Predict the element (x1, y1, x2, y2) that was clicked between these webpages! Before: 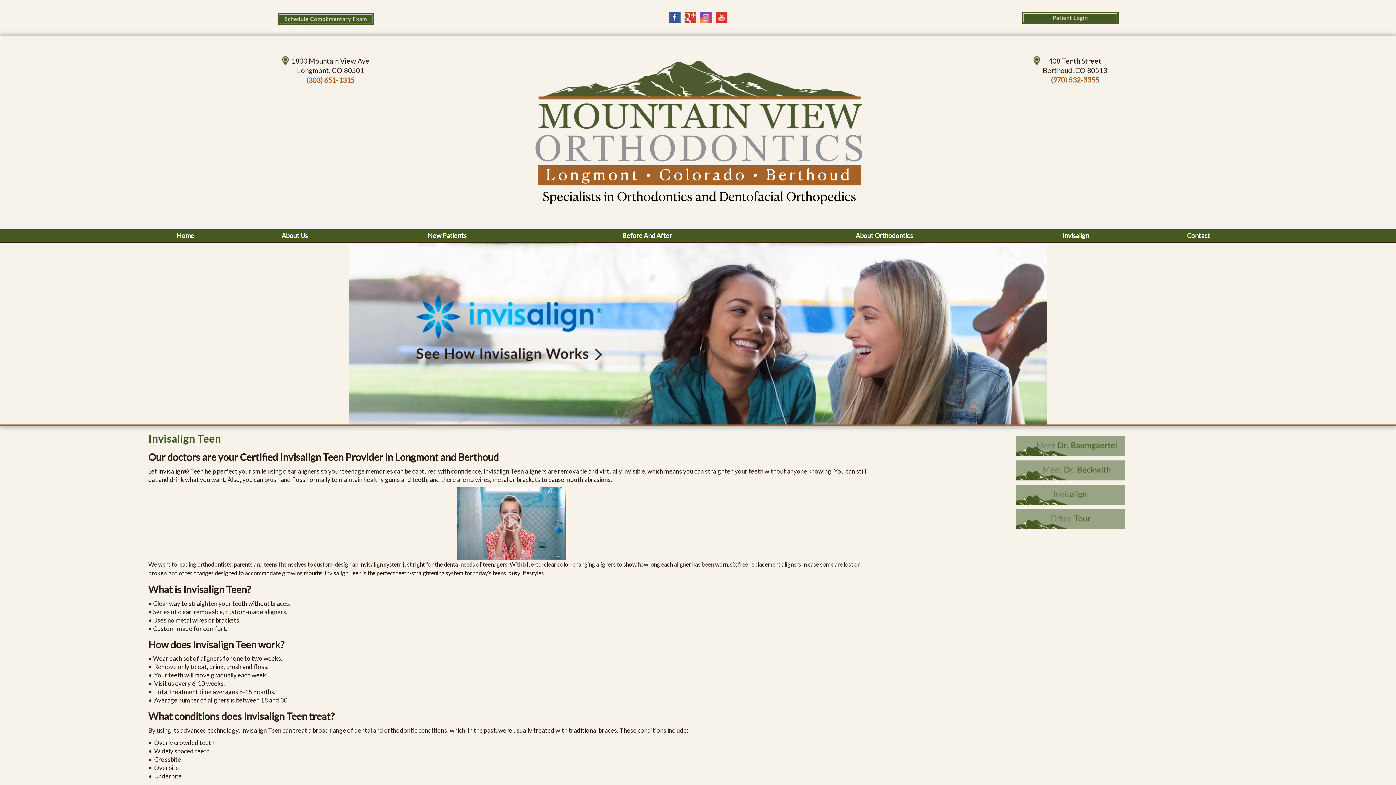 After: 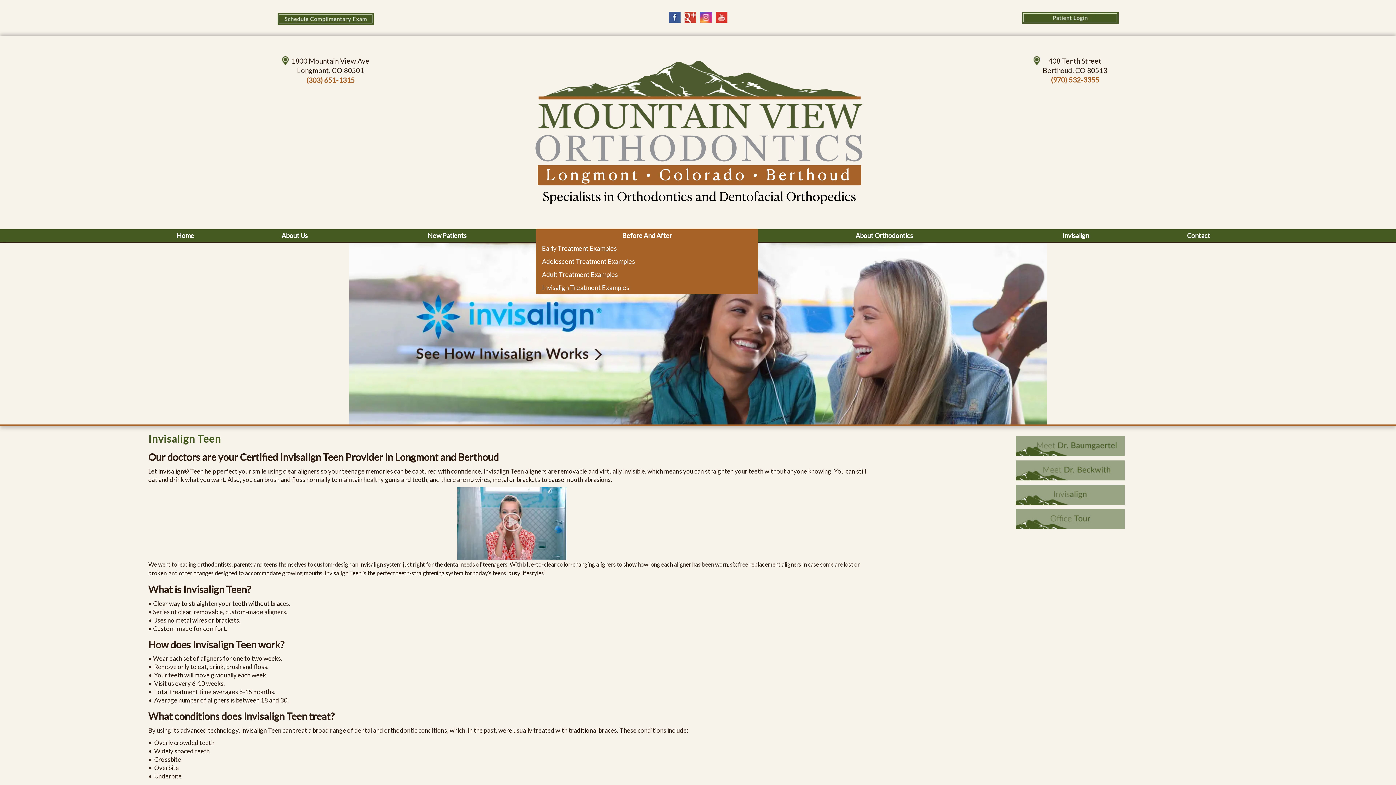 Action: label: Before And After bbox: (536, 229, 758, 241)